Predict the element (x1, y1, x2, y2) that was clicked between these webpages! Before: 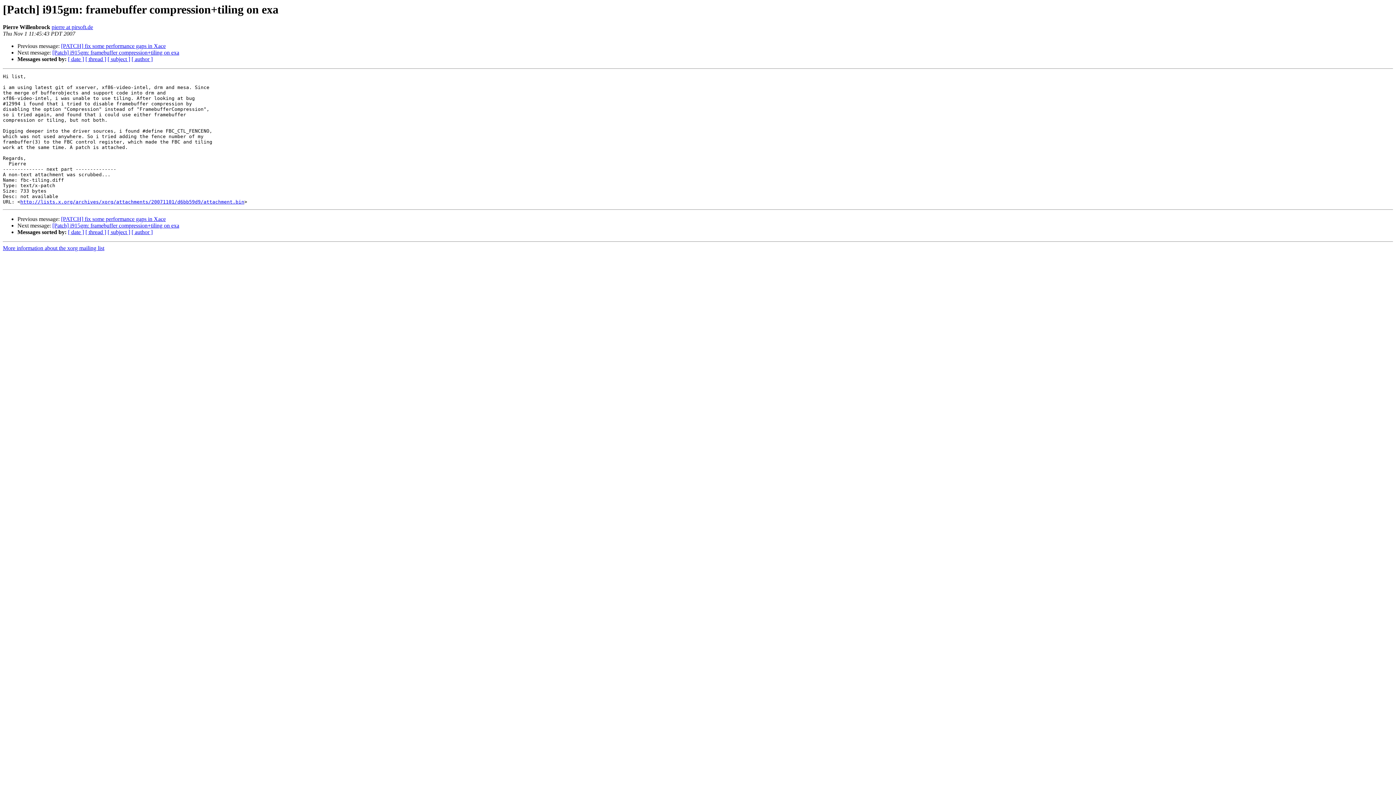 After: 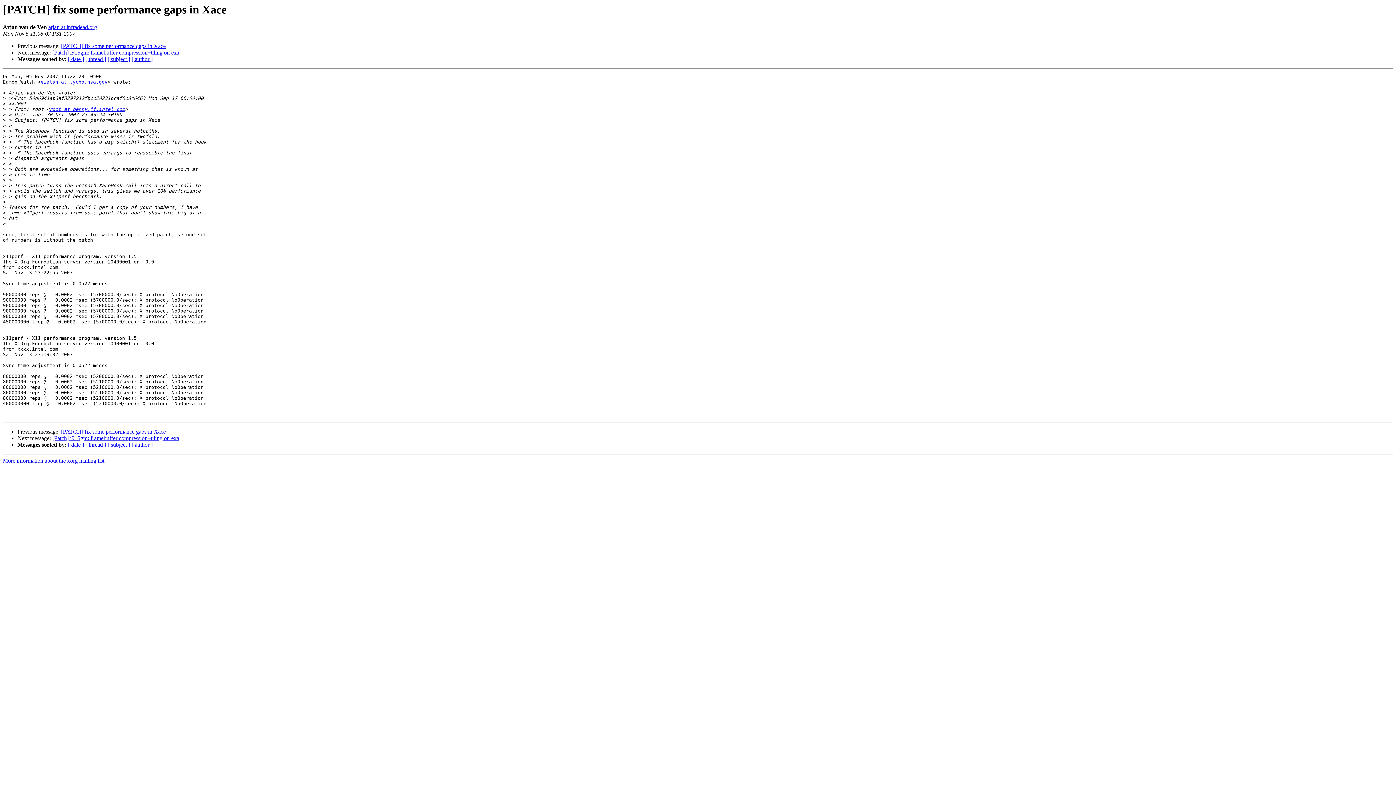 Action: label: [PATCH] fix some performance gaps in Xace bbox: (61, 216, 165, 222)